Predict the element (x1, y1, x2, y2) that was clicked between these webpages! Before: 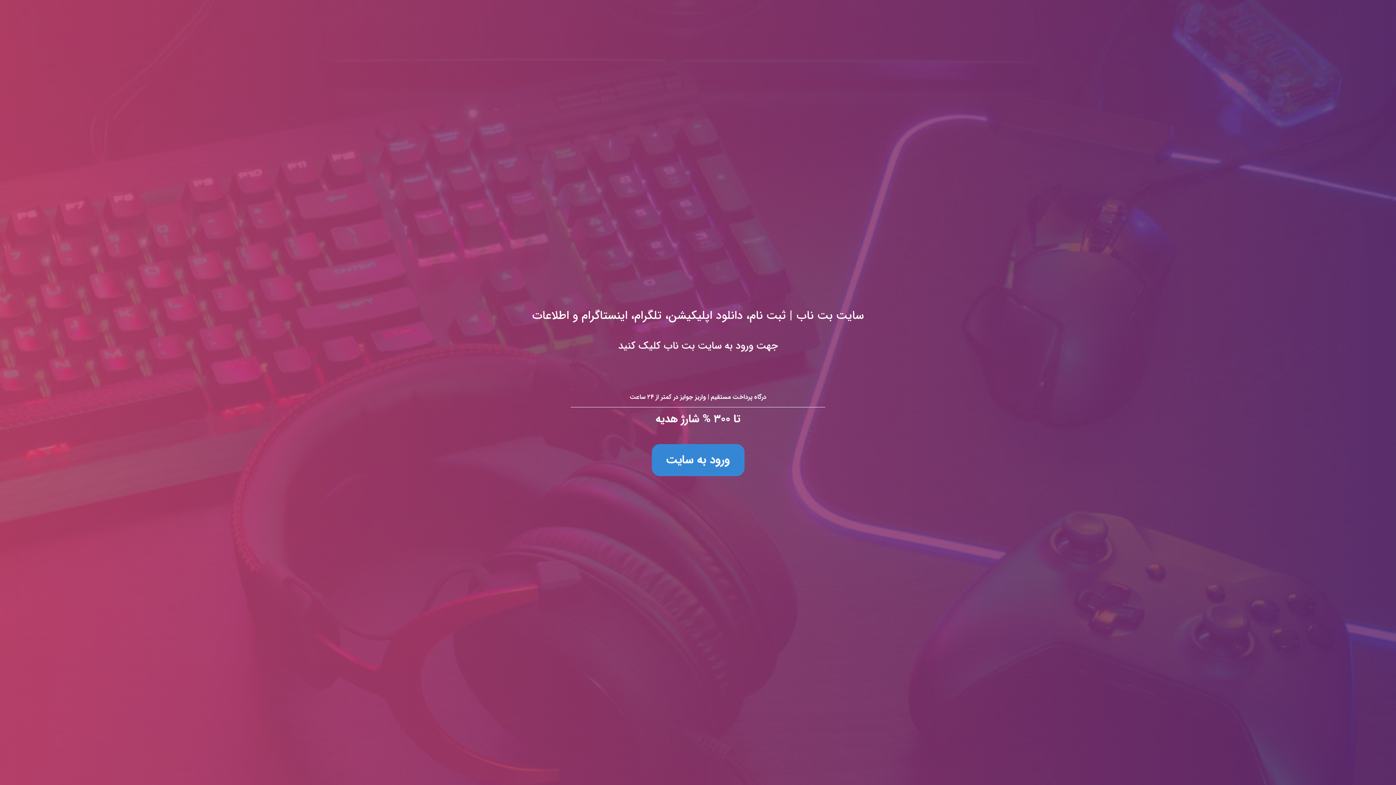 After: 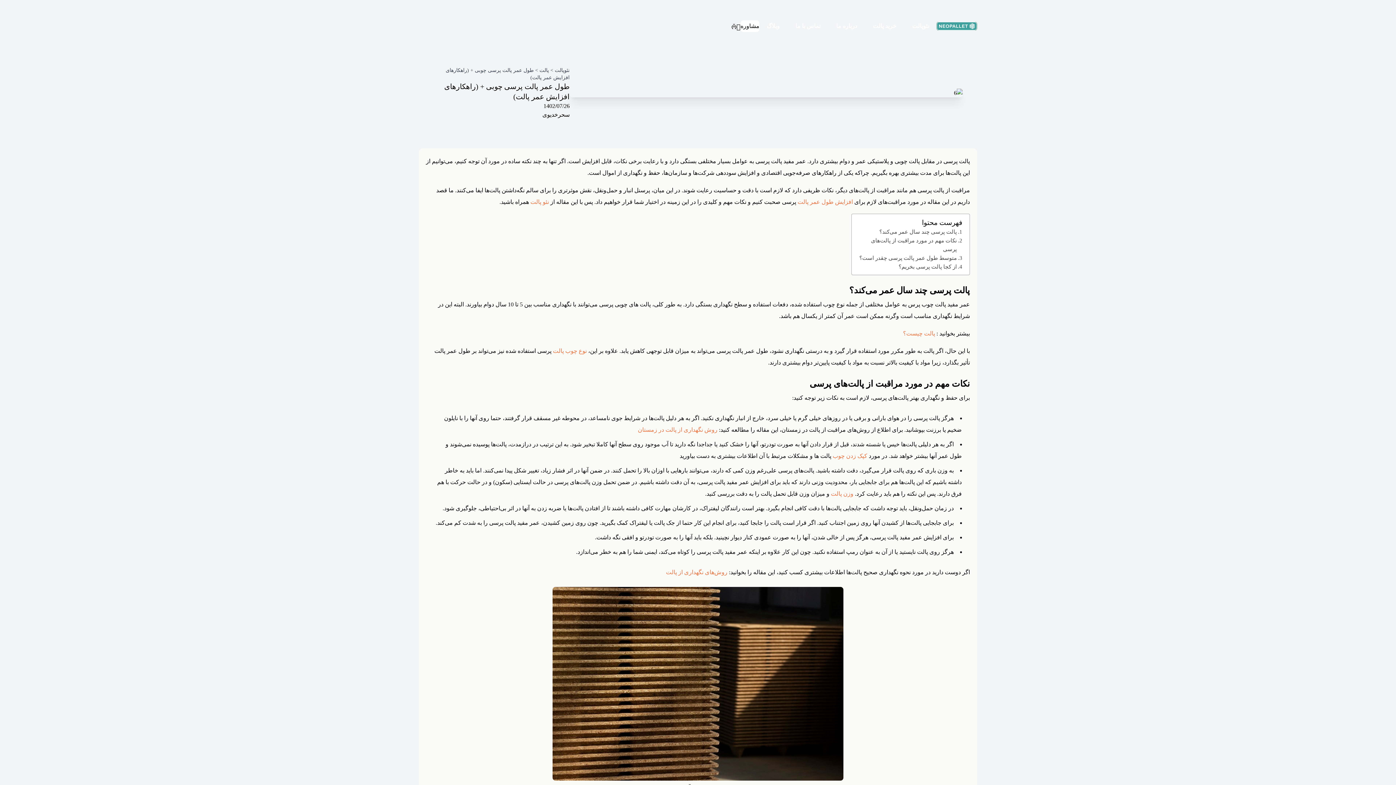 Action: label: سایت بت ناب | ثبت نام، دانلود اپلیکیشن، تلگرام، اینستاگرام و اطلاعات bbox: (0, 0, 1396, 785)